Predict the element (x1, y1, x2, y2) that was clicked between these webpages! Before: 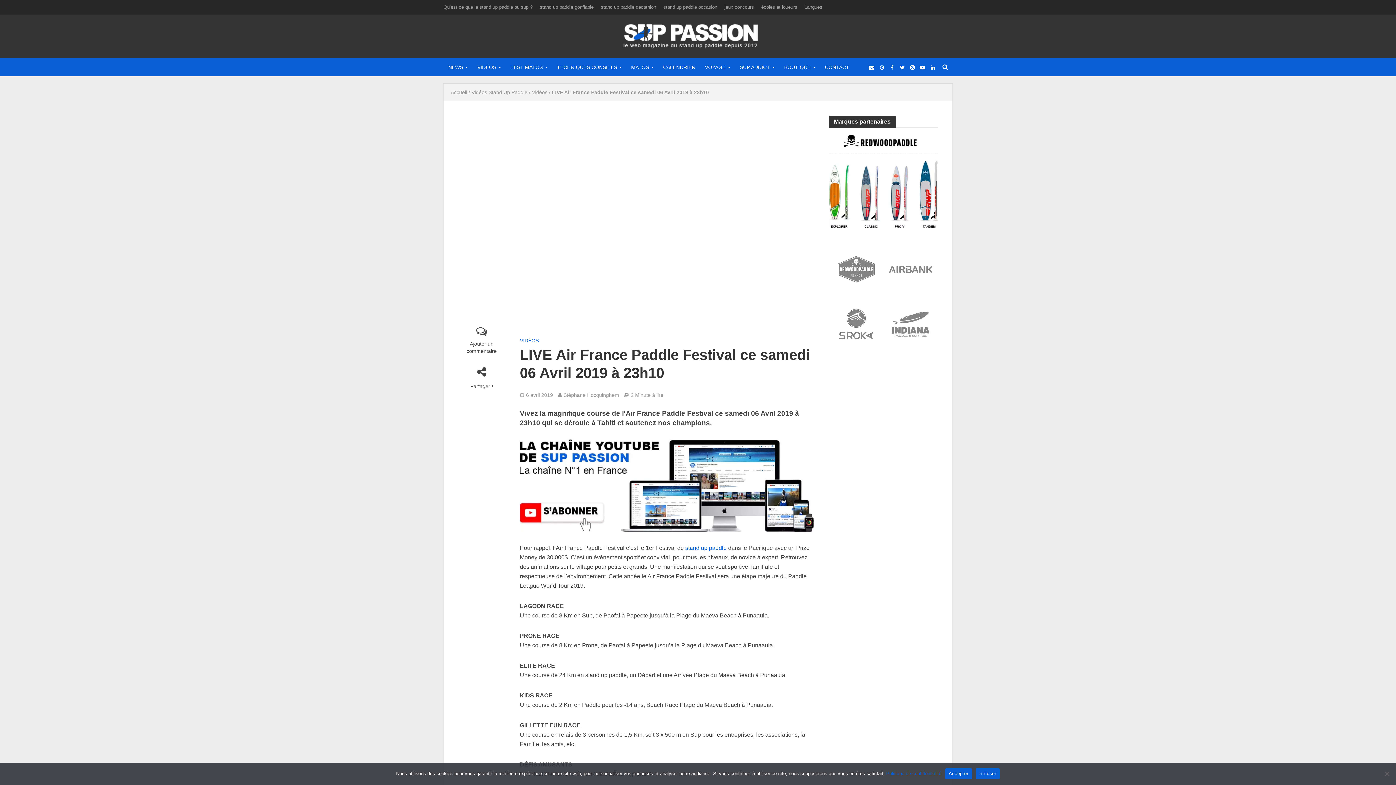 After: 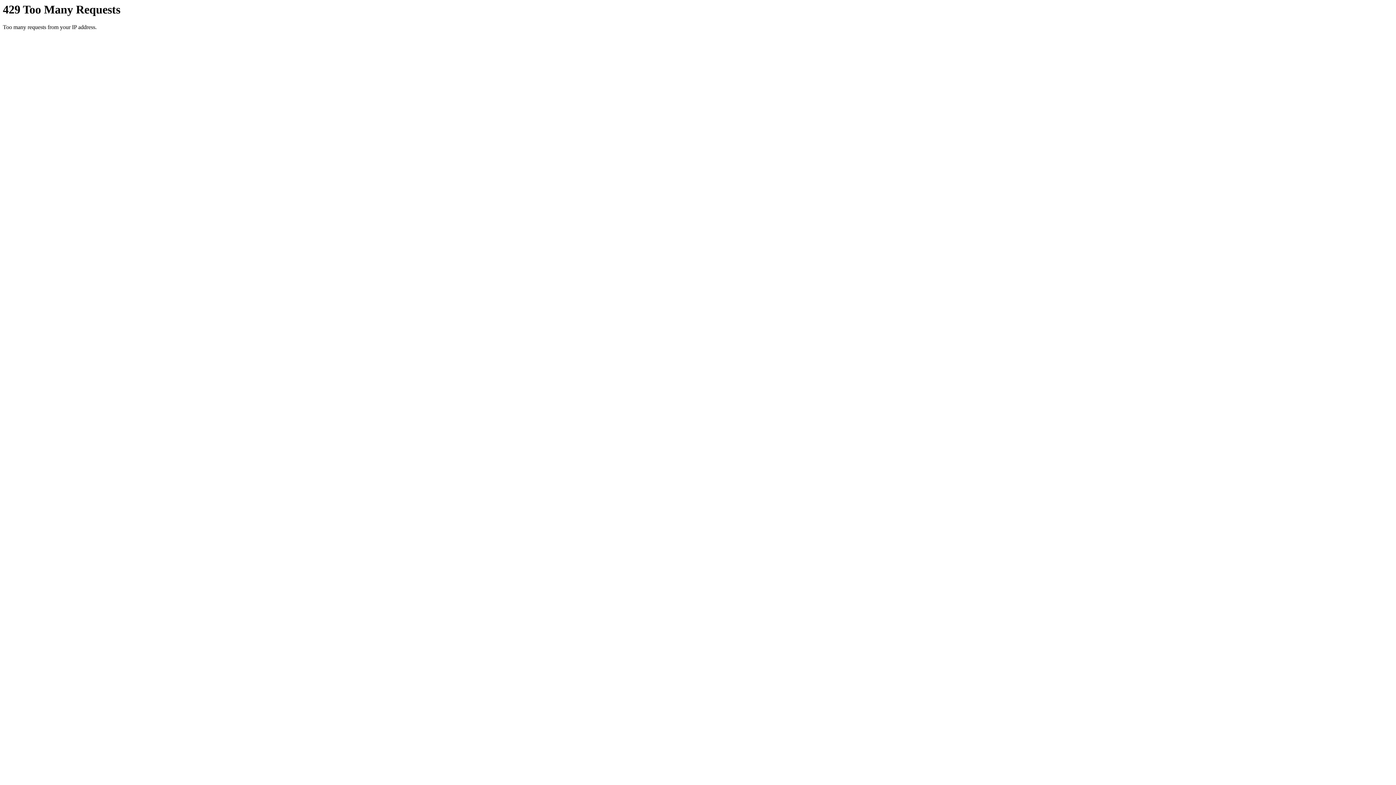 Action: bbox: (552, 58, 626, 76) label: TECHNIQUES CONSEILS